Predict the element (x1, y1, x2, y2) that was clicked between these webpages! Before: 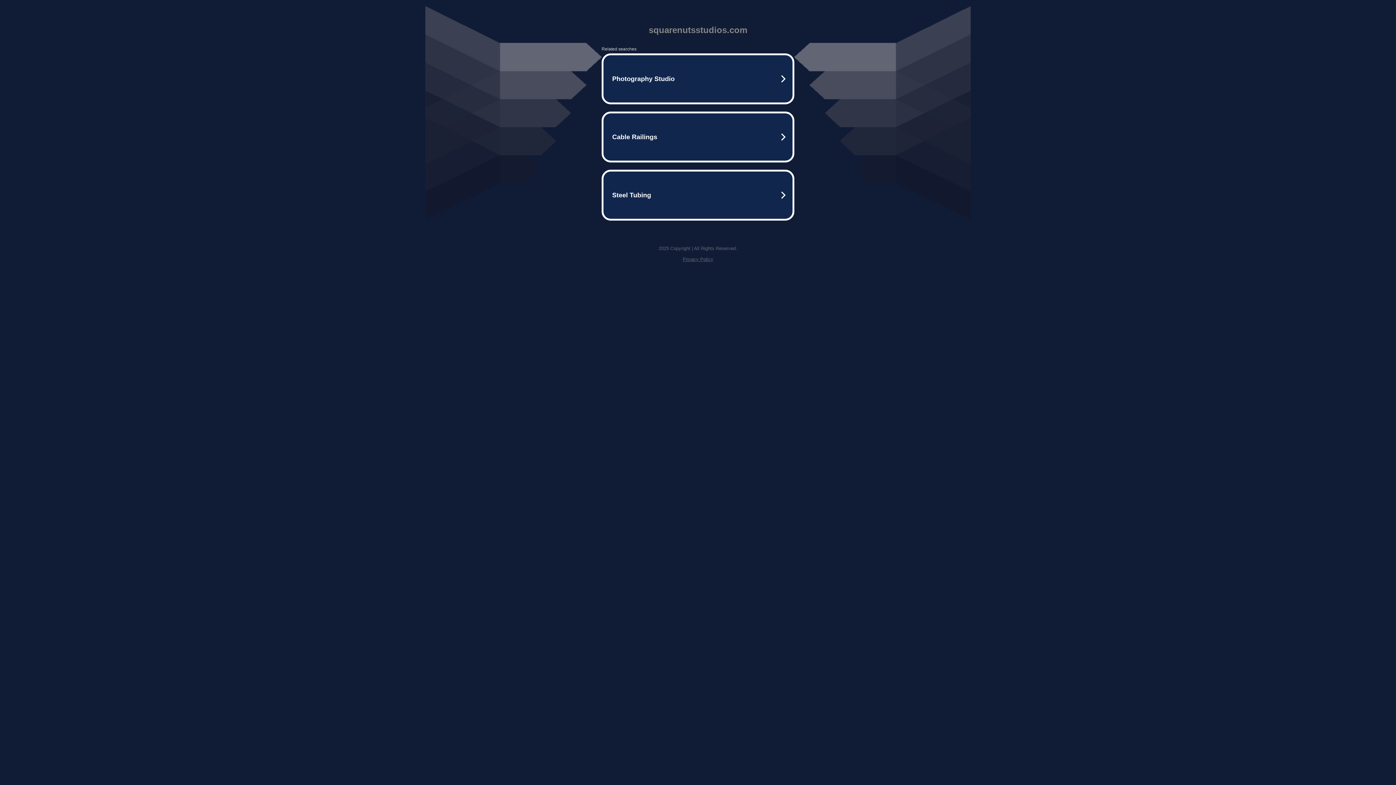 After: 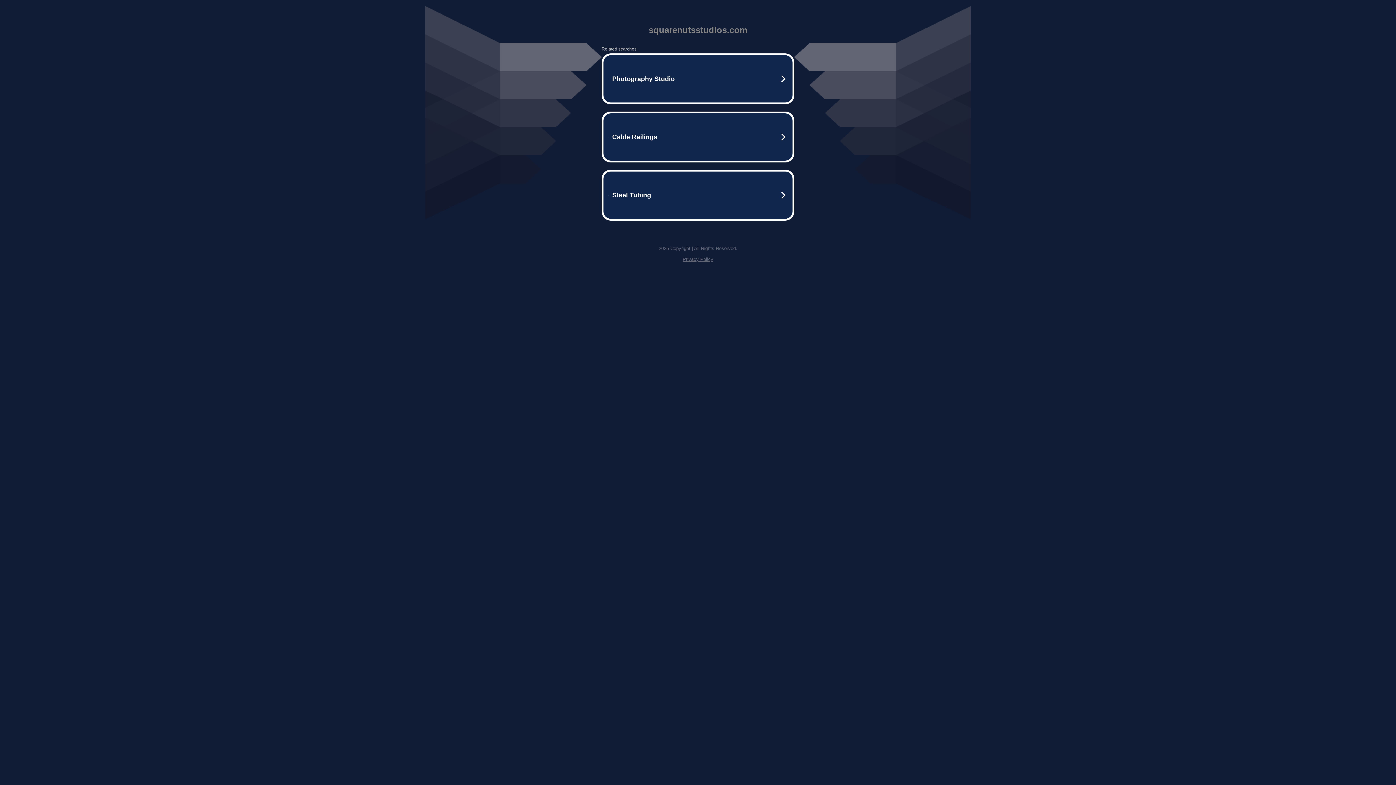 Action: label: Privacy Policy bbox: (682, 256, 713, 262)